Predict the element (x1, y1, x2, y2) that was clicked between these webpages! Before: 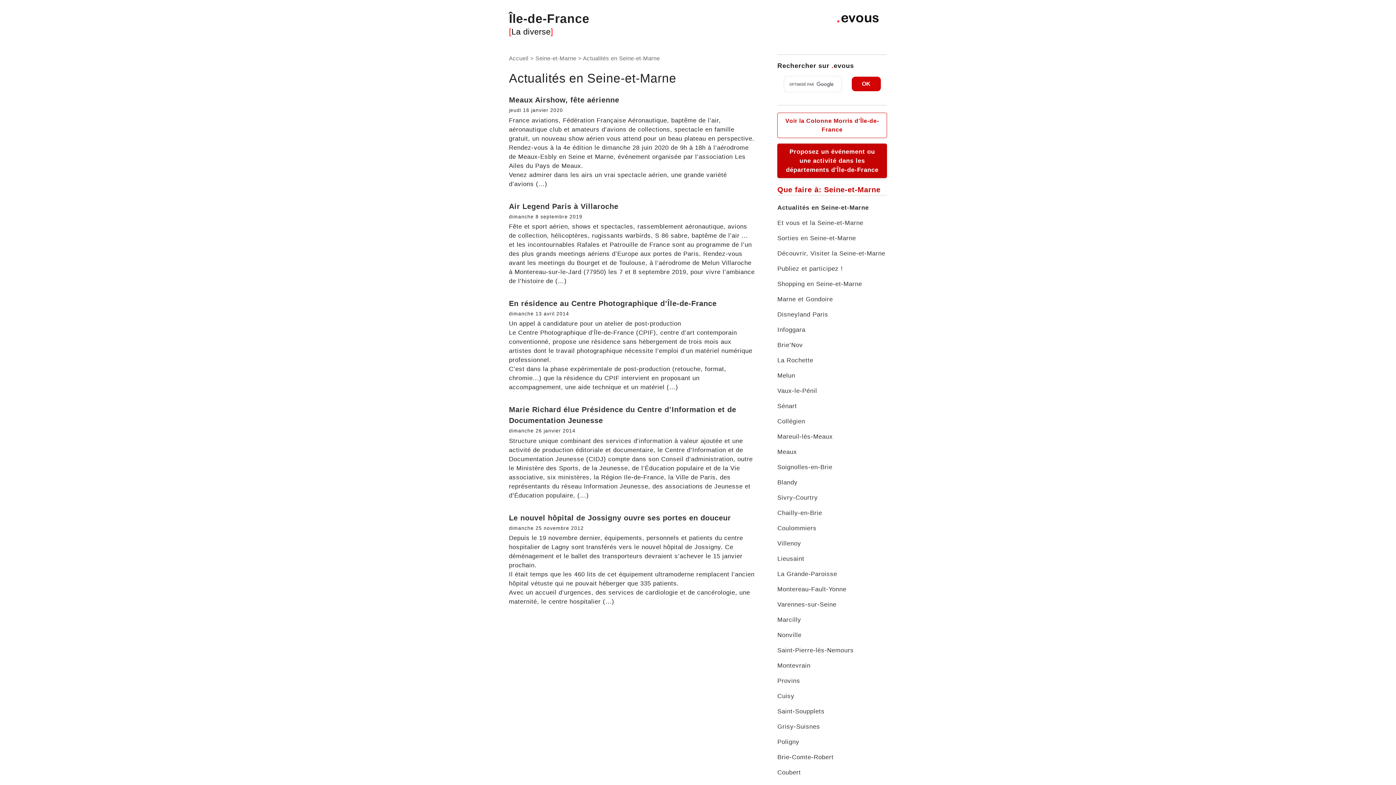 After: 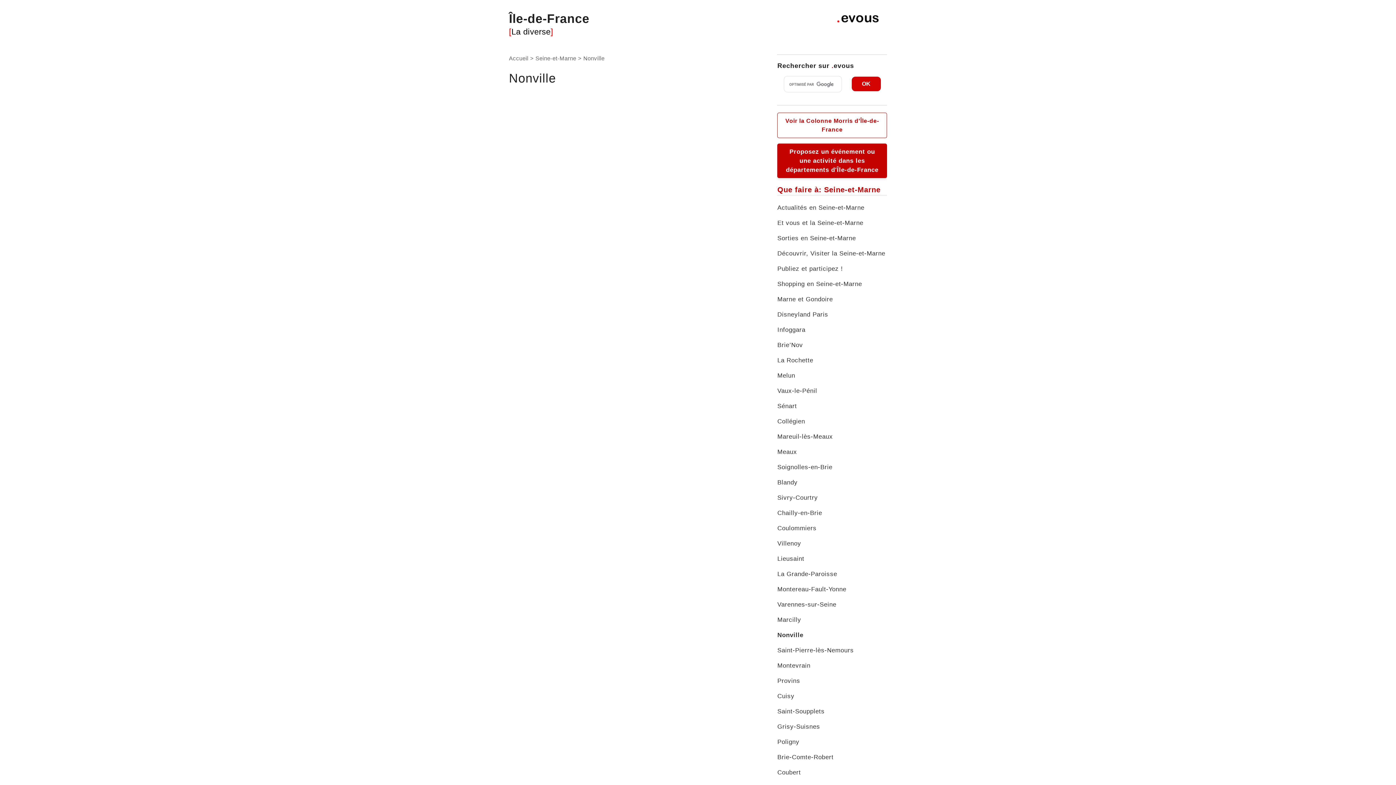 Action: bbox: (777, 632, 801, 638) label: Nonville